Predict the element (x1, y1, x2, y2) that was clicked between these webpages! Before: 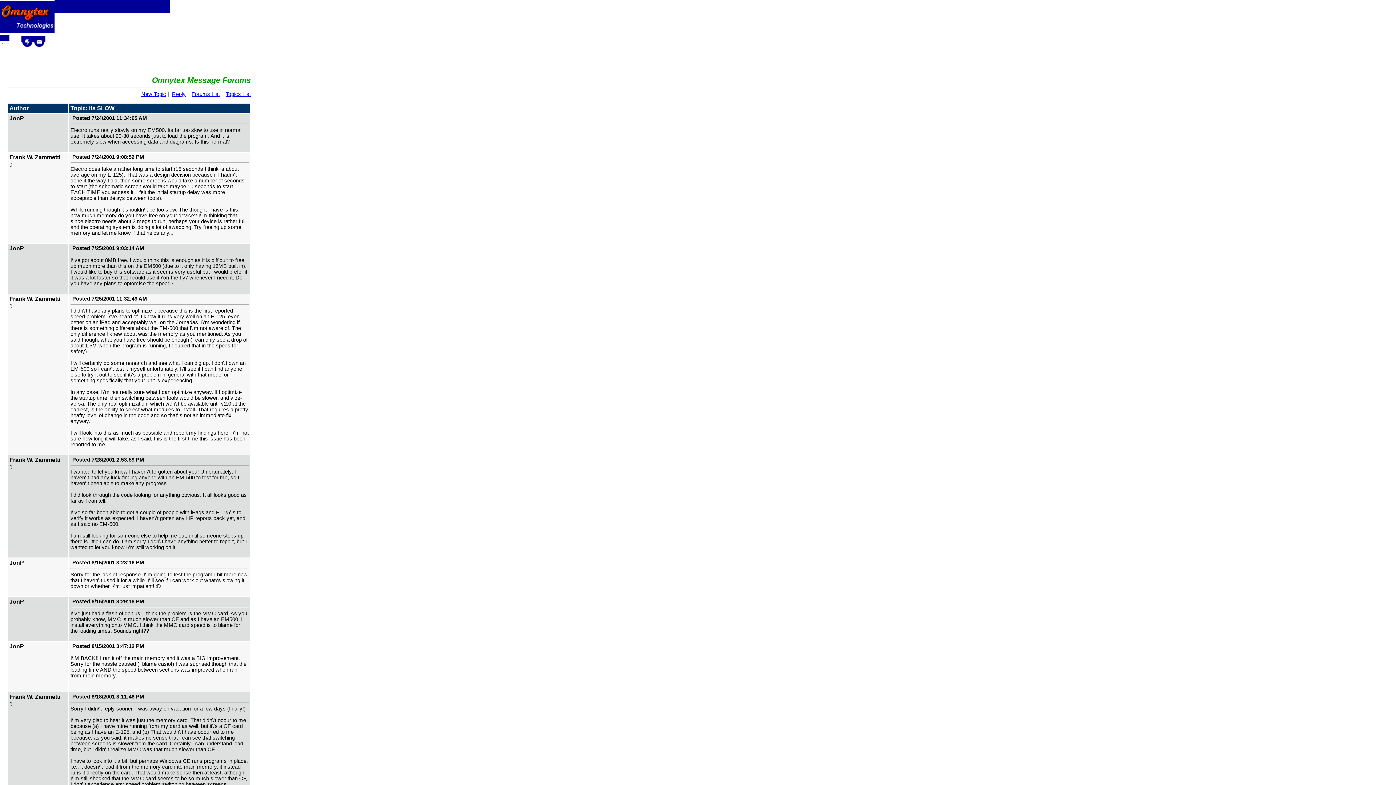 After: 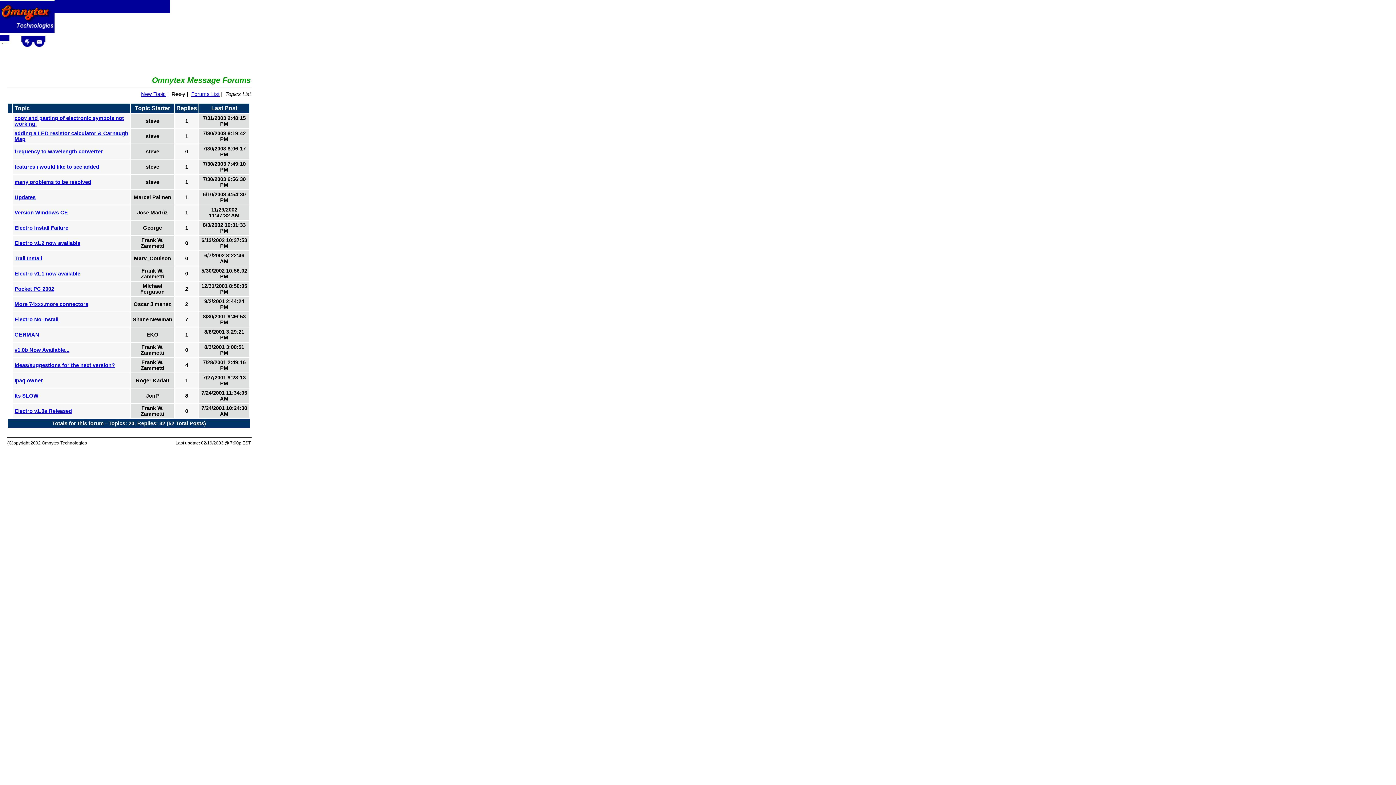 Action: label: Topics List bbox: (225, 91, 250, 97)